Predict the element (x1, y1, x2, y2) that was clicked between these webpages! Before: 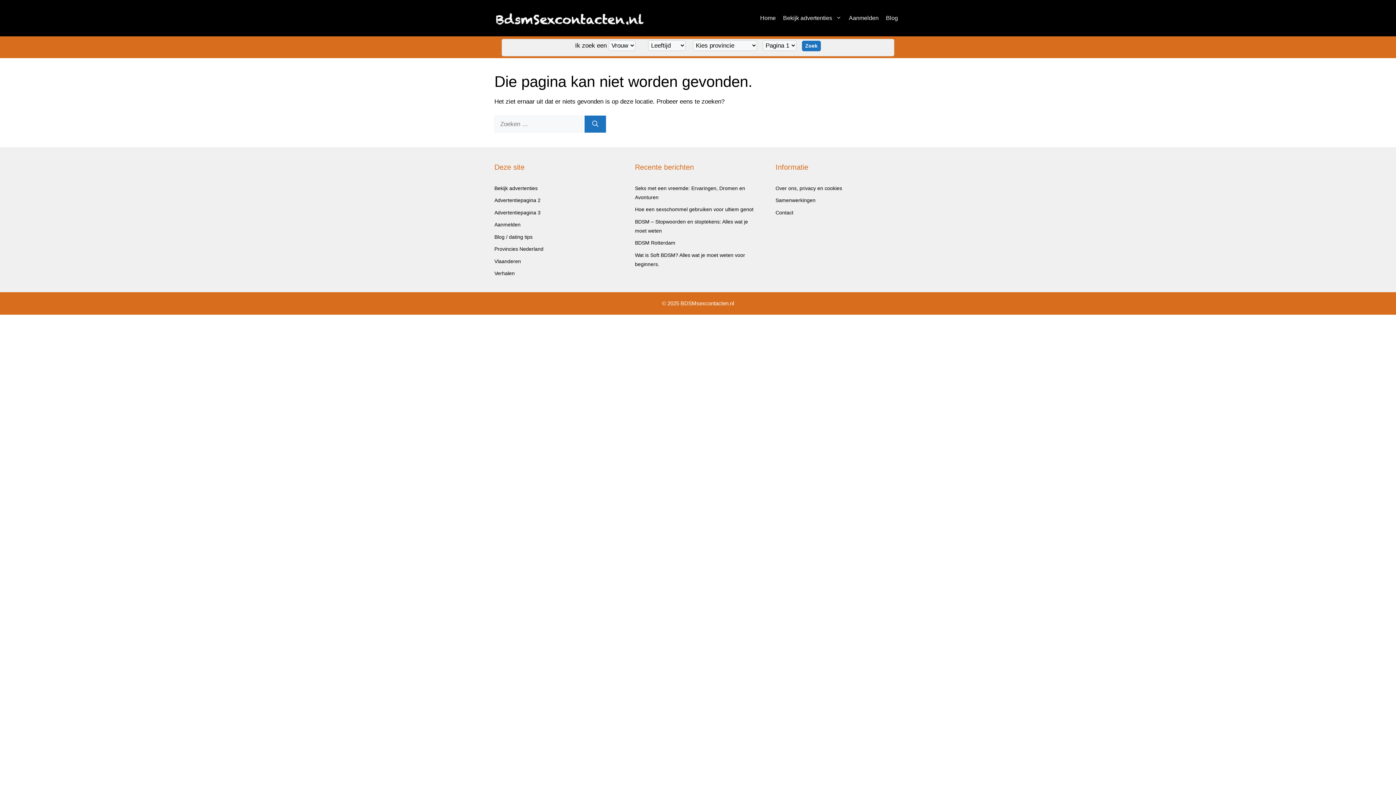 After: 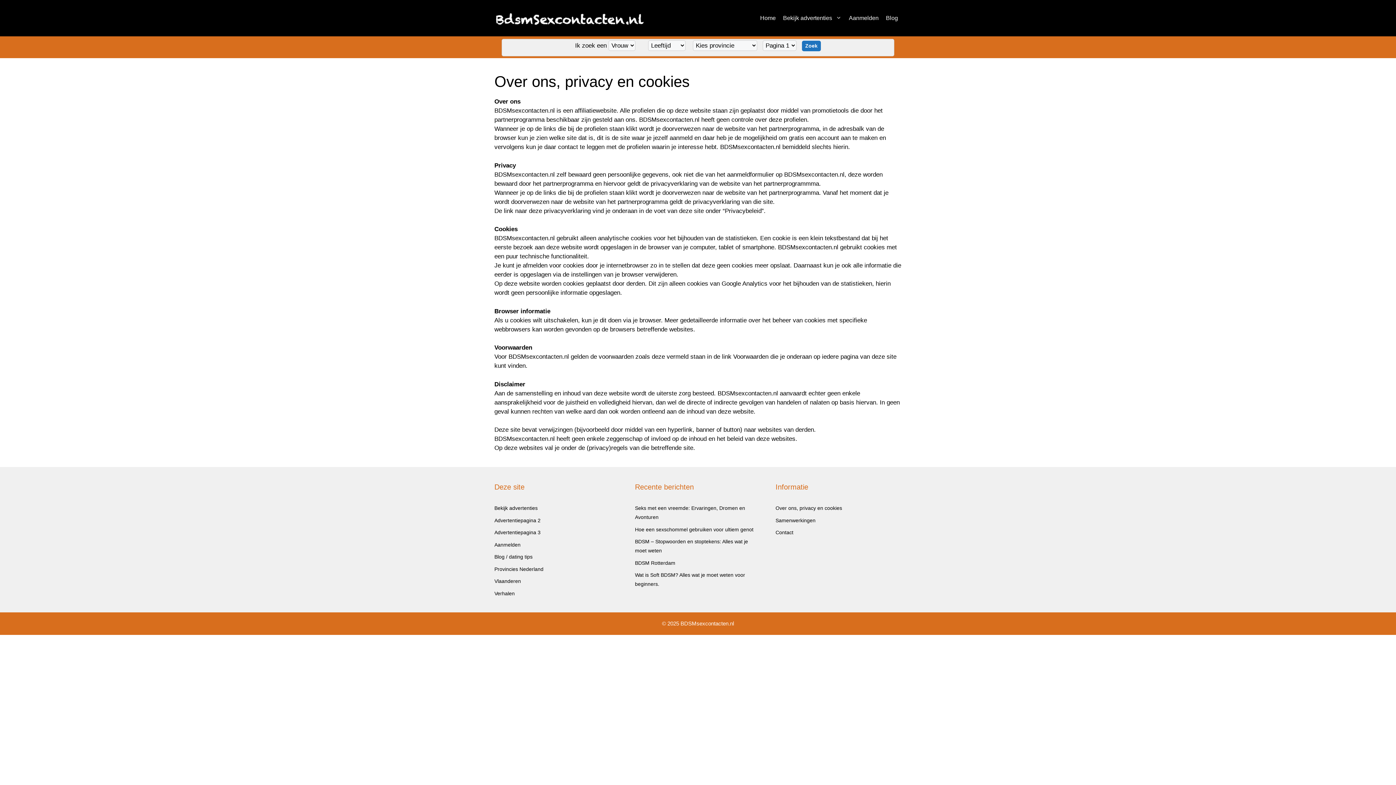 Action: bbox: (775, 185, 842, 191) label: Over ons, privacy en cookies